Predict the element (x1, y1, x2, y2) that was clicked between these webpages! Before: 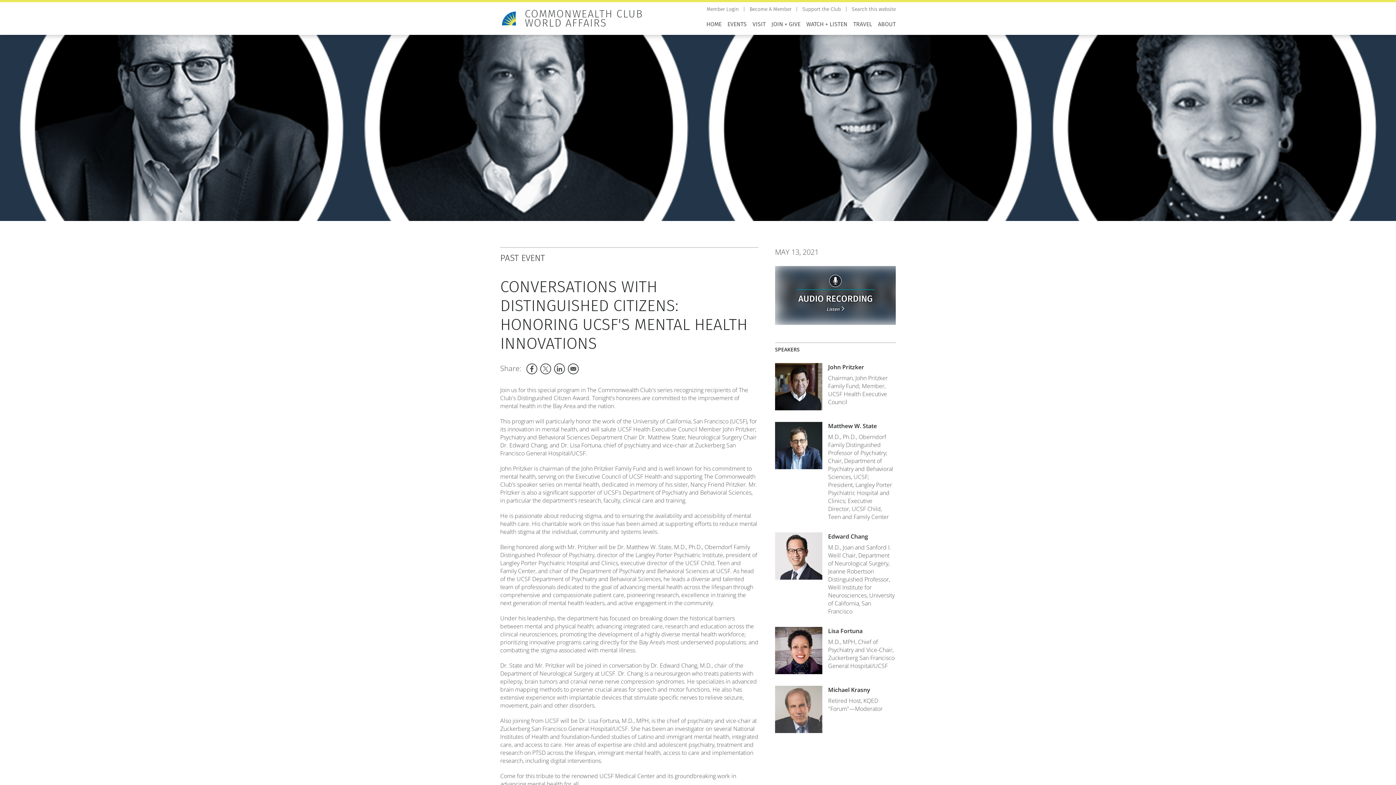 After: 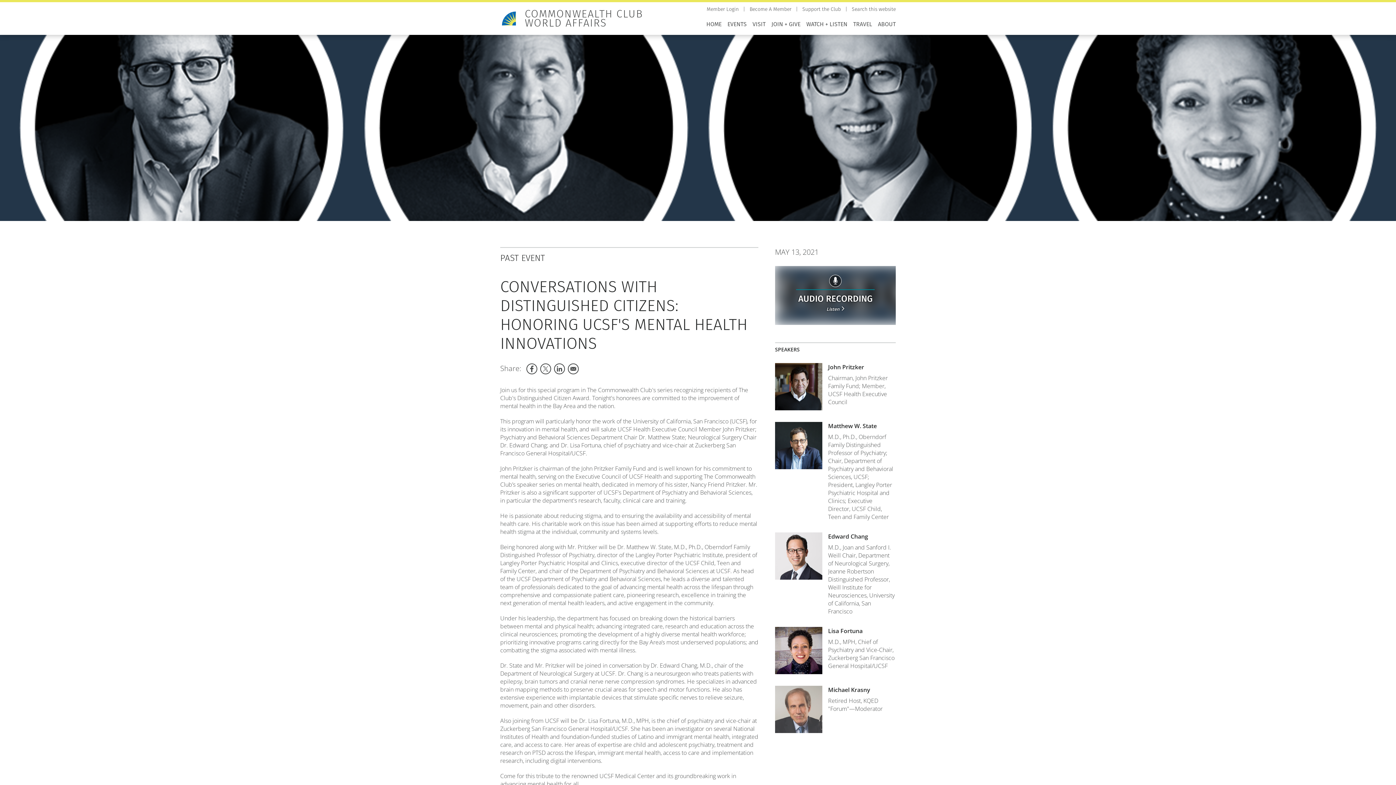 Action: label: Share to Email bbox: (568, 363, 578, 374)